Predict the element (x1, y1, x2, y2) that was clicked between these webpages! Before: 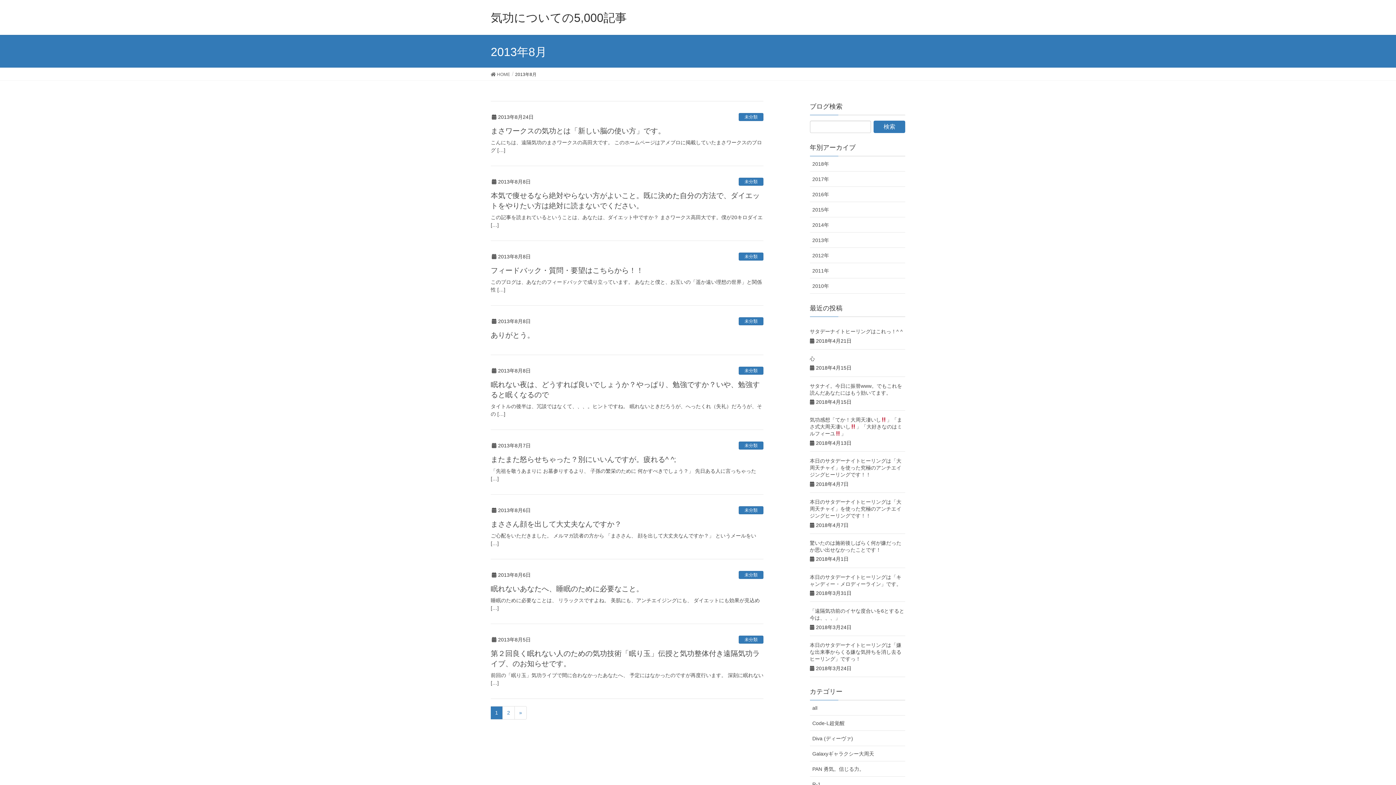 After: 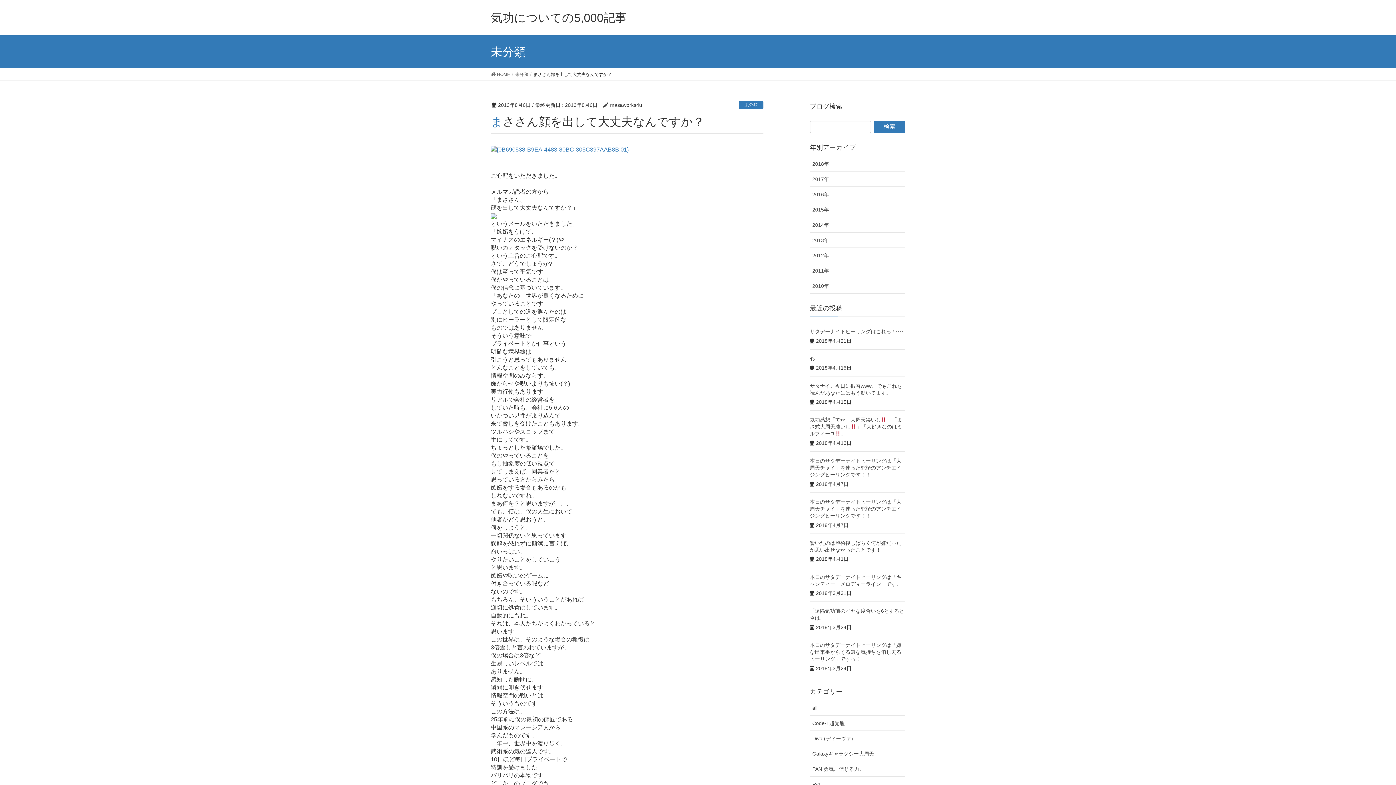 Action: bbox: (490, 520, 621, 528) label: まささん顔を出して大丈夫なんですか？